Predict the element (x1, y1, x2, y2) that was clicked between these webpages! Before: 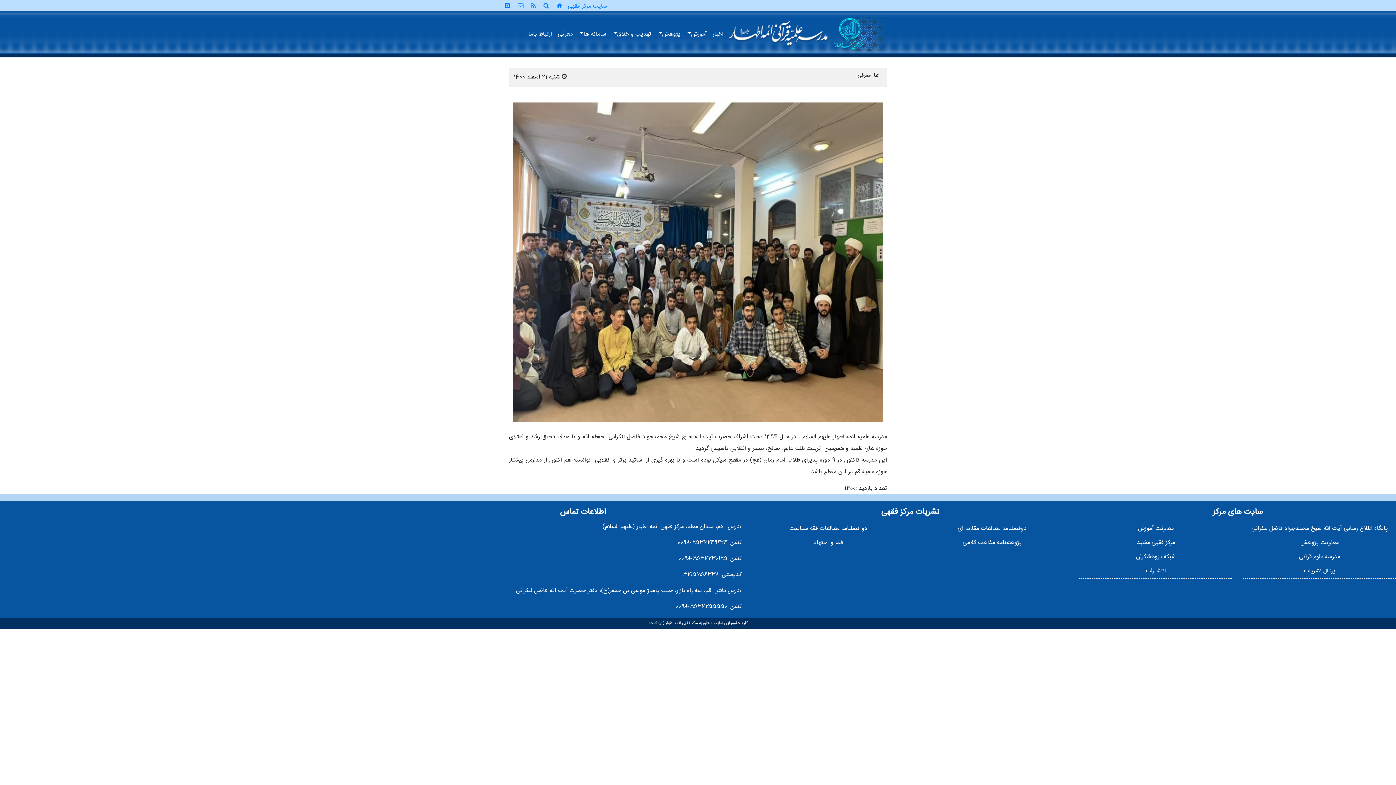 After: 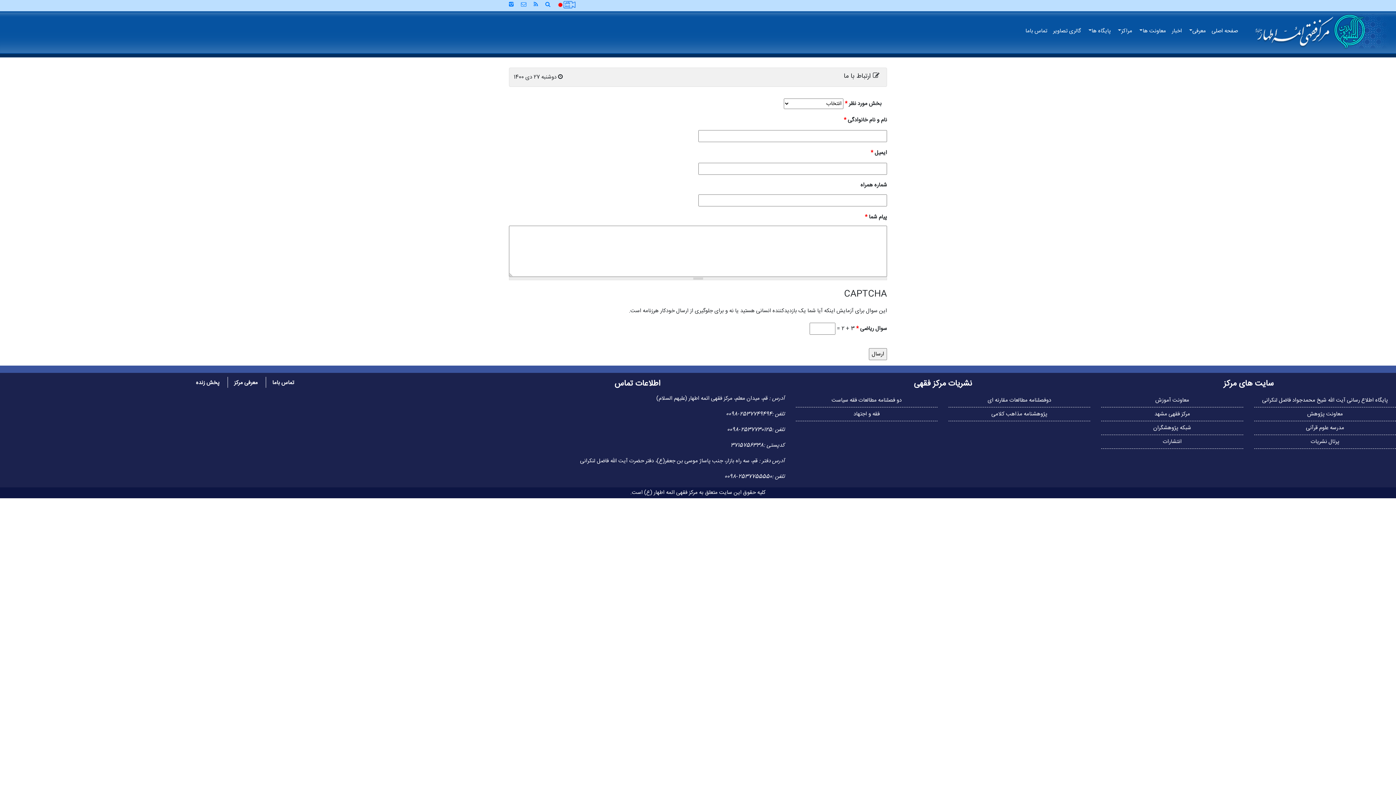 Action: bbox: (512, 1, 529, 11)